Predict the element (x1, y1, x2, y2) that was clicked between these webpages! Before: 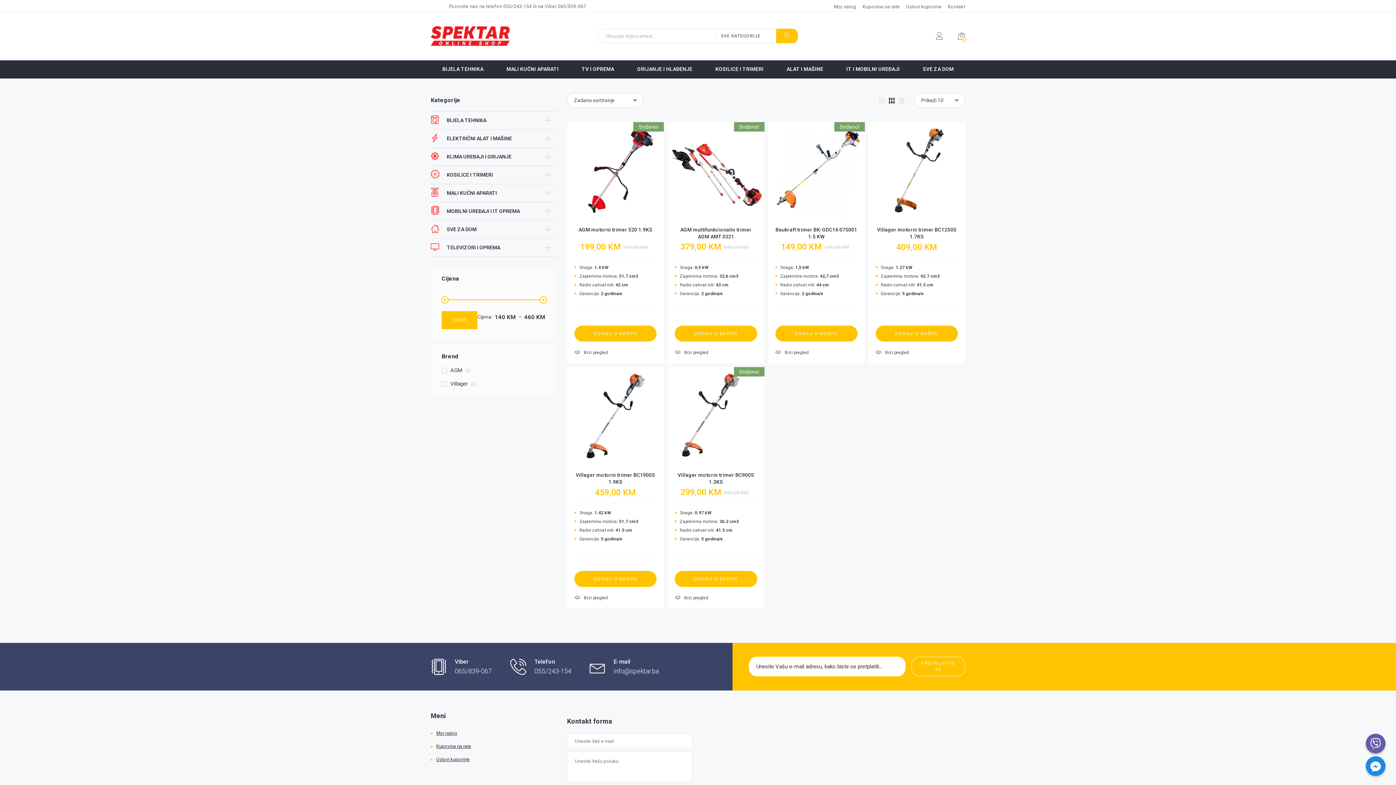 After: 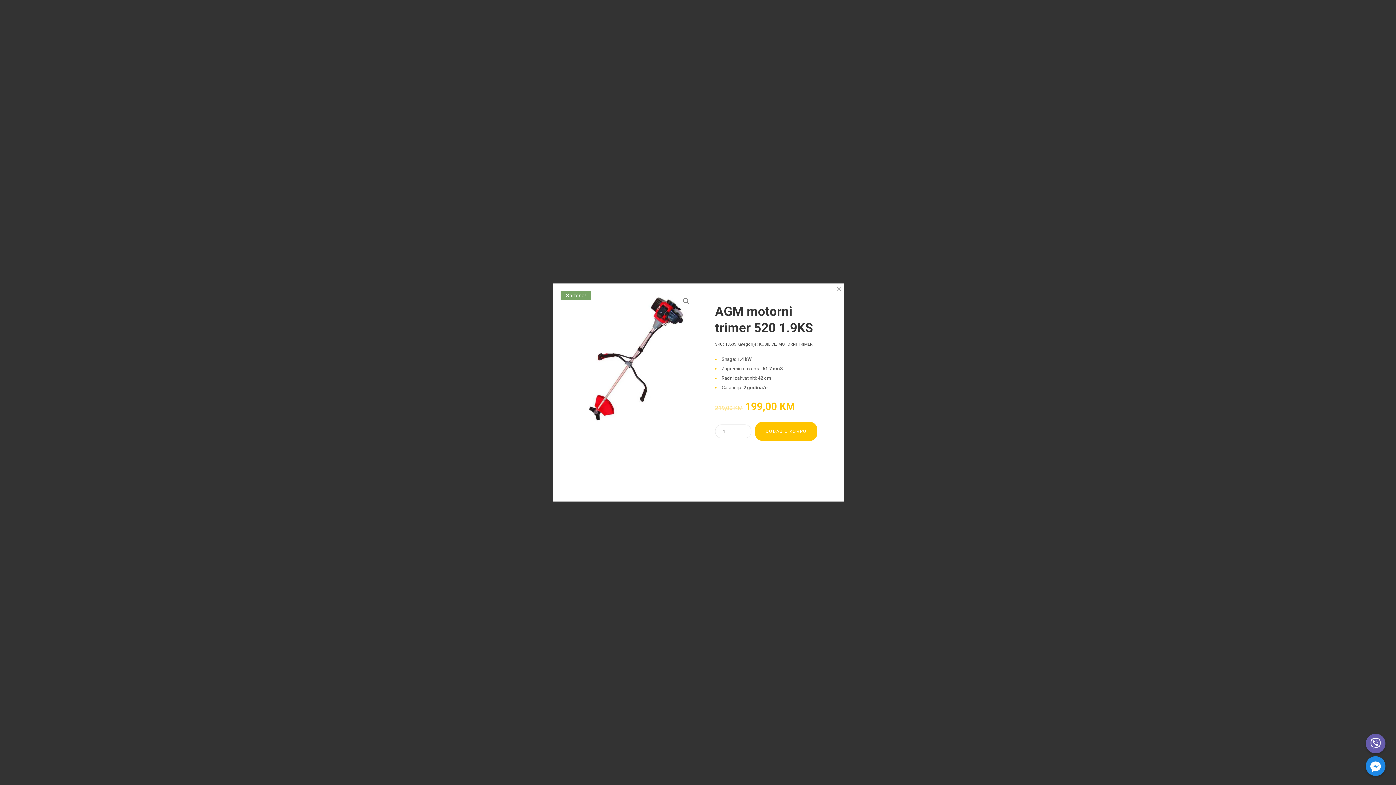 Action: label:  Brzi pregled bbox: (574, 349, 608, 356)